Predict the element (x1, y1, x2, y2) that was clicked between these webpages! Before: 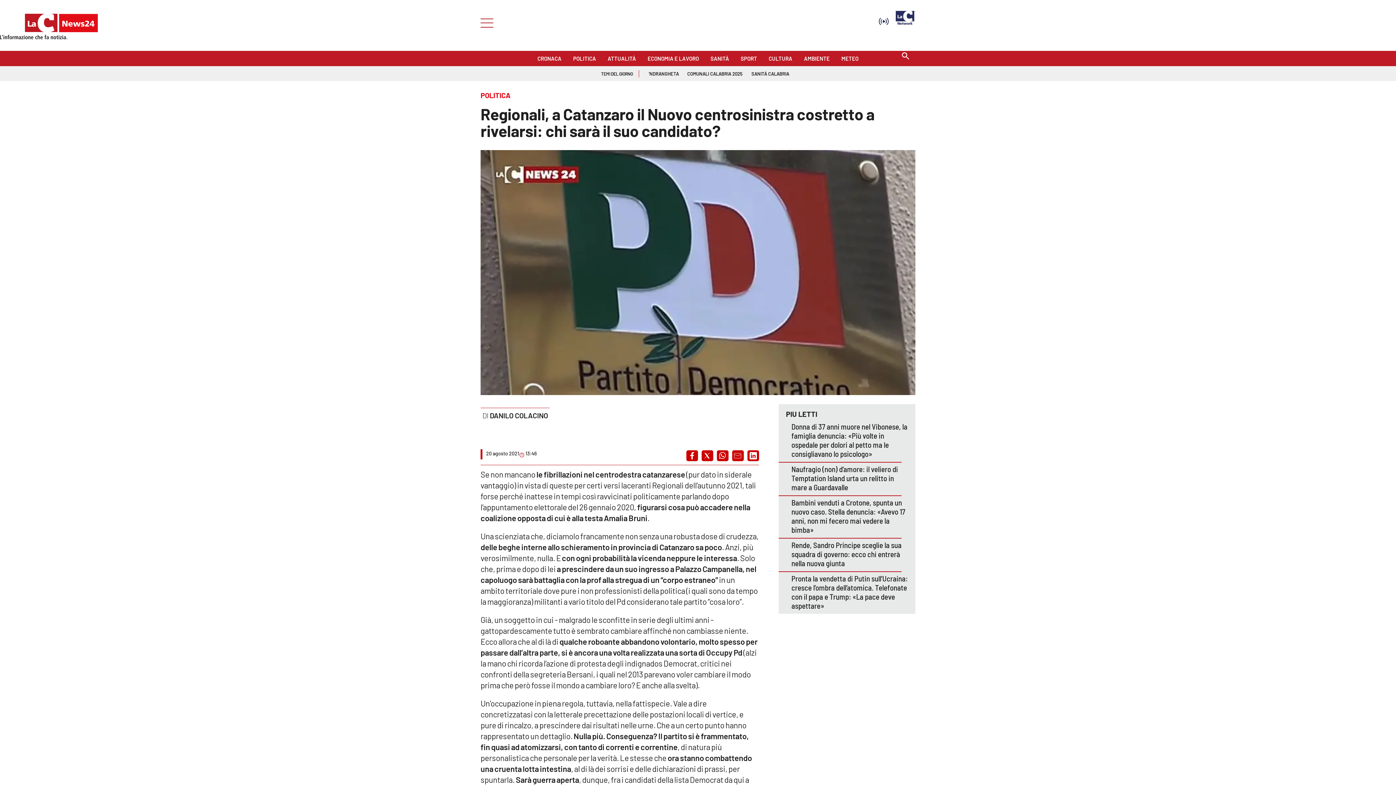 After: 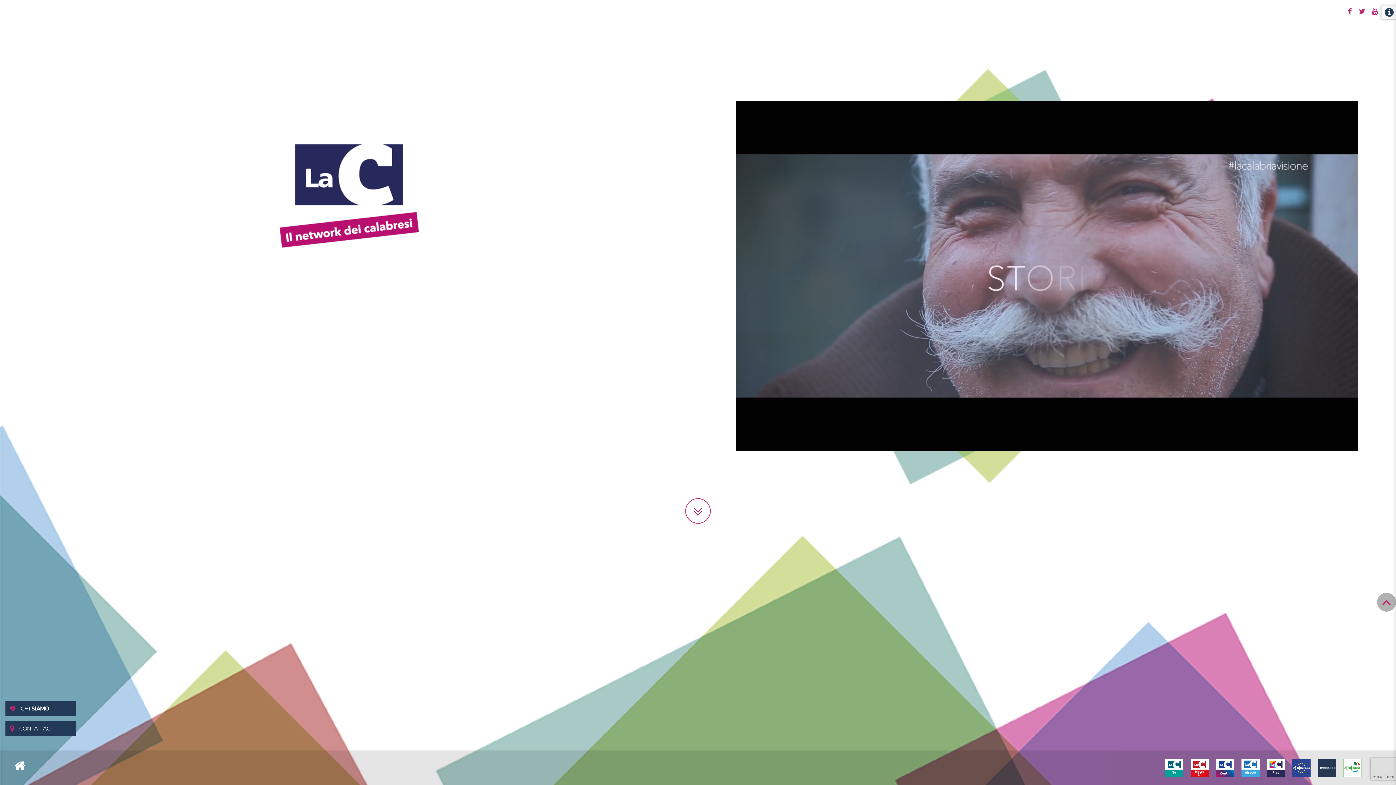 Action: bbox: (896, 10, 915, 24)